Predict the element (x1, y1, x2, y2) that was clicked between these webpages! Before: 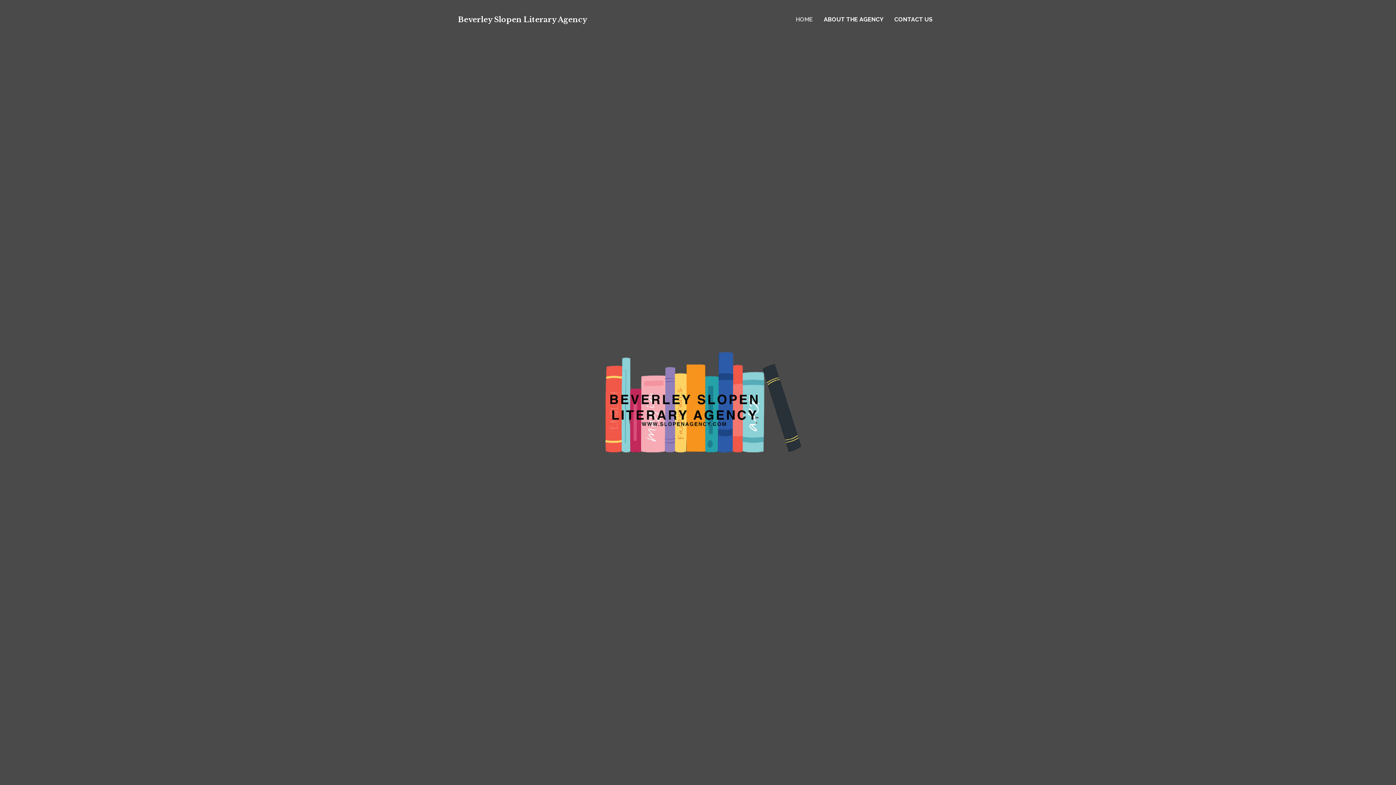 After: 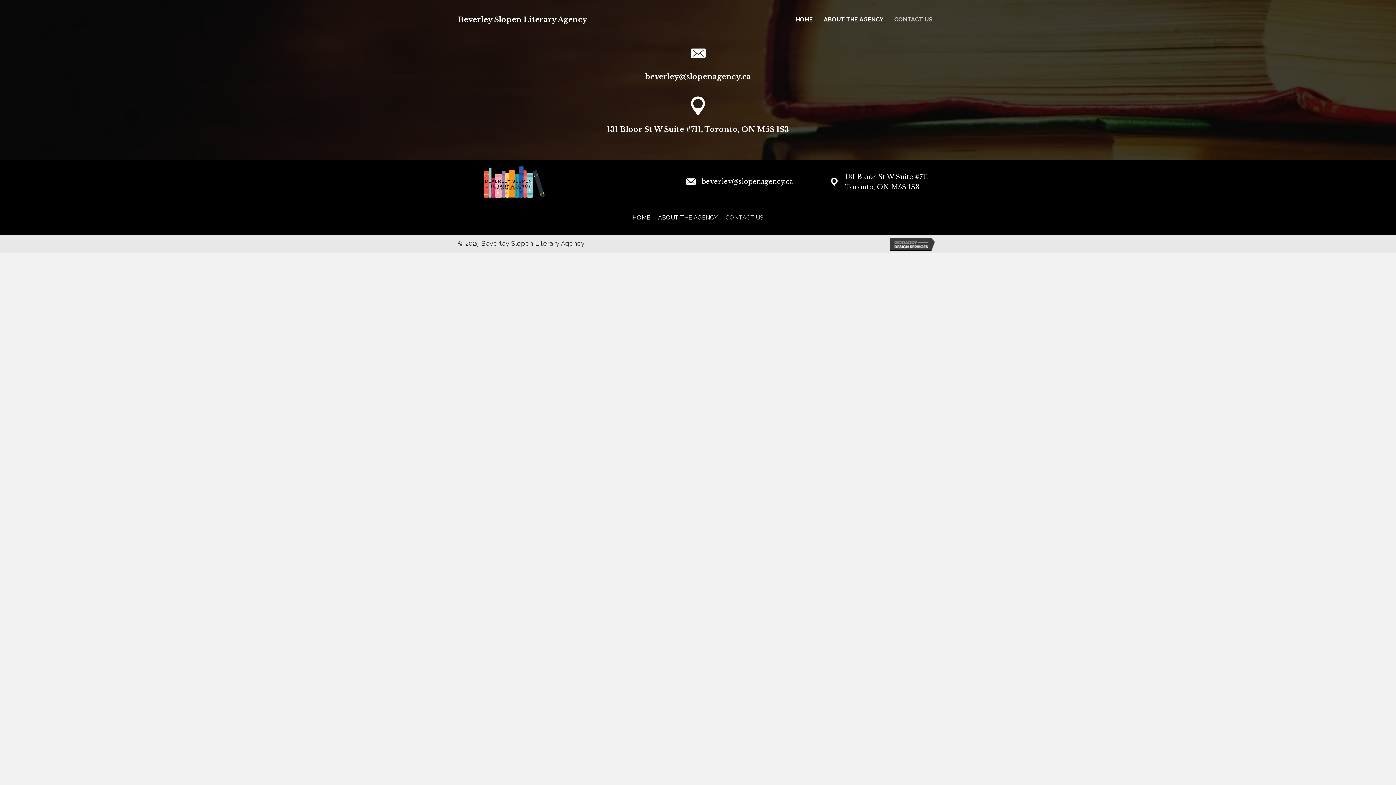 Action: label: CONTACT US bbox: (890, 13, 936, 26)